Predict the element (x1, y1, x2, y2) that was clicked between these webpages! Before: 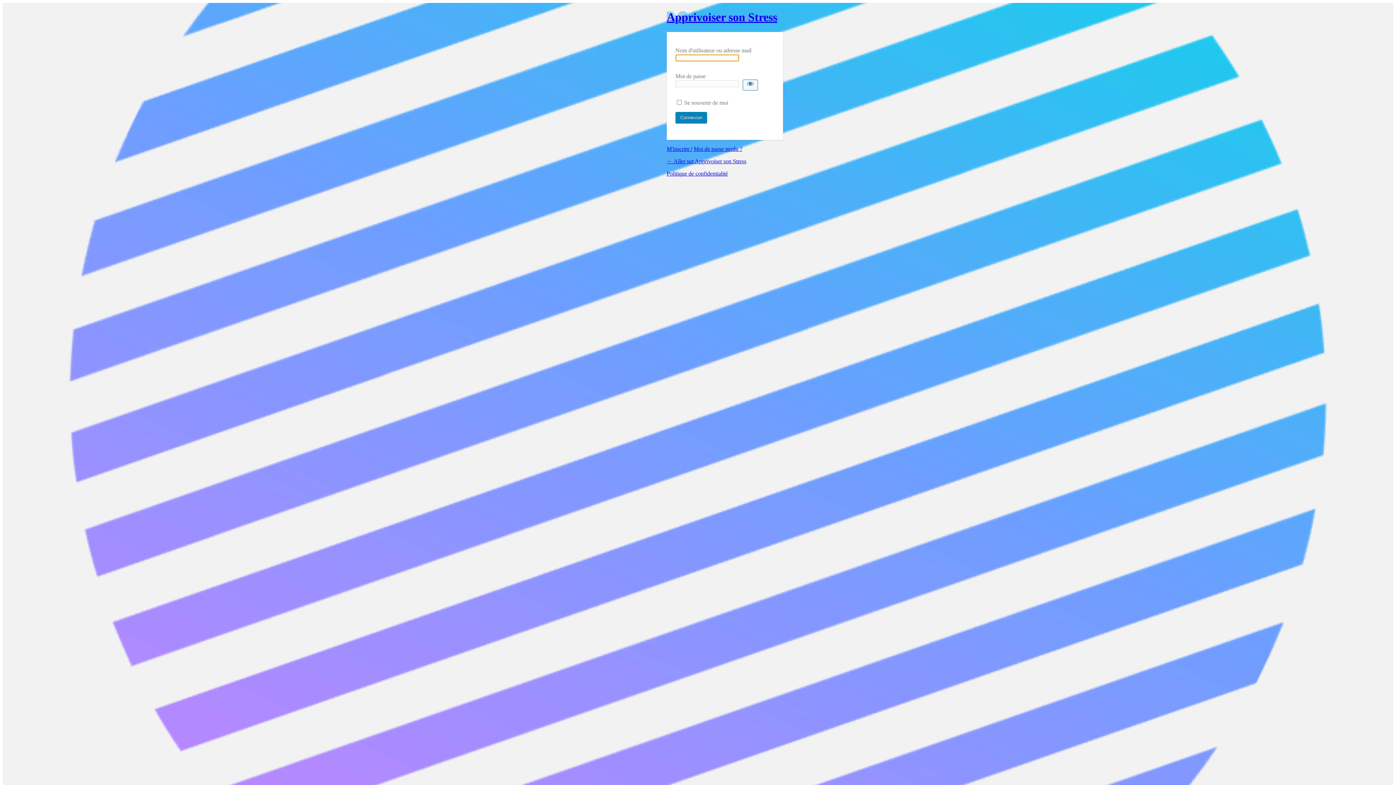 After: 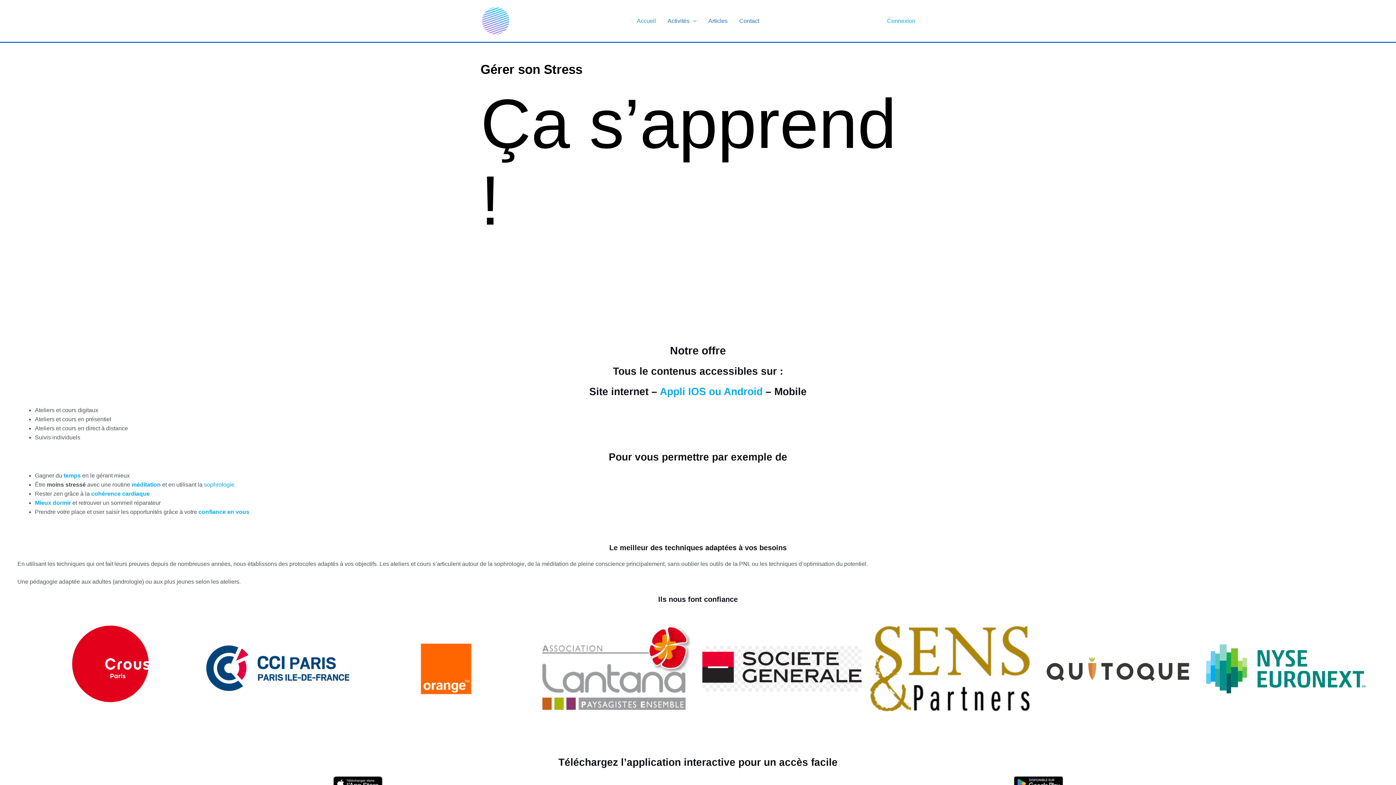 Action: label: ← Aller sur Apprivoiser son Stress bbox: (666, 158, 746, 164)